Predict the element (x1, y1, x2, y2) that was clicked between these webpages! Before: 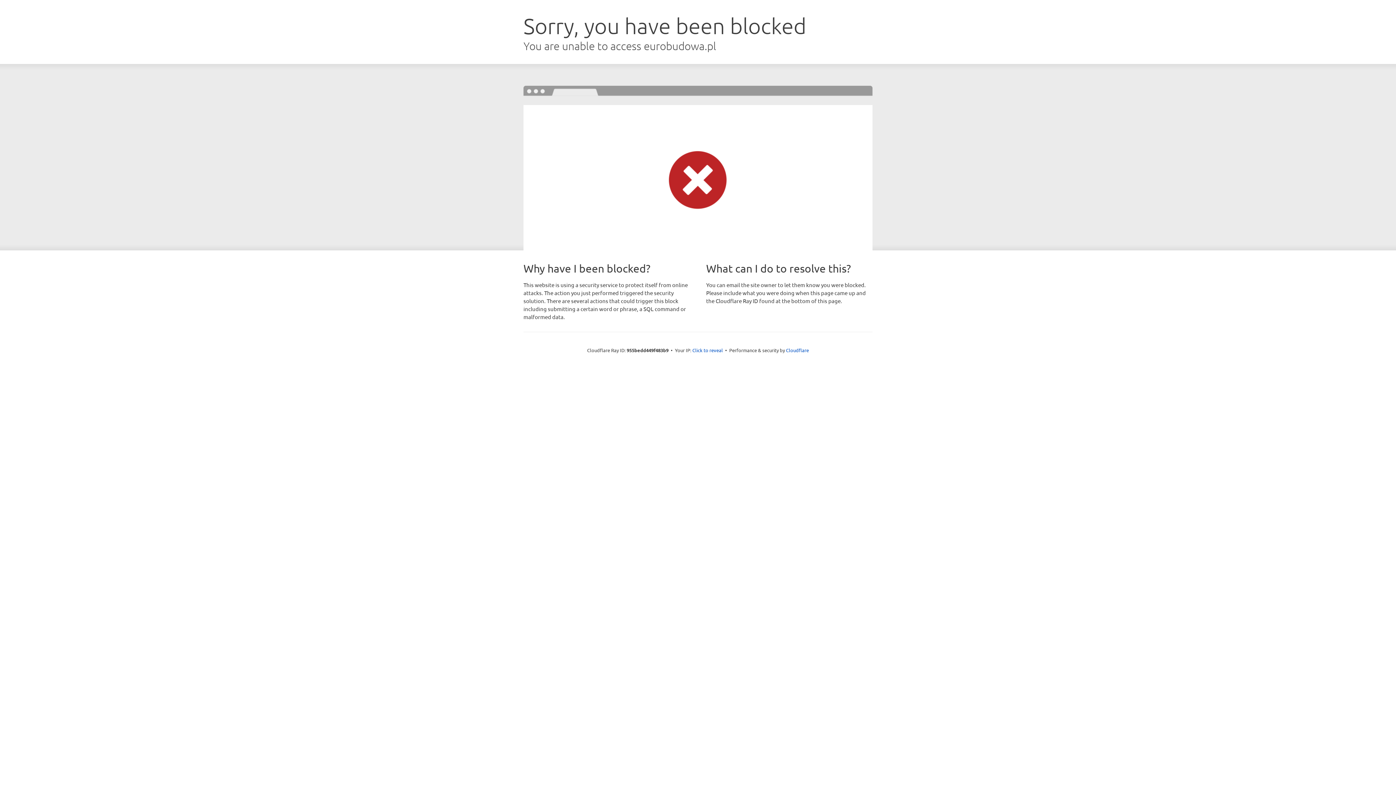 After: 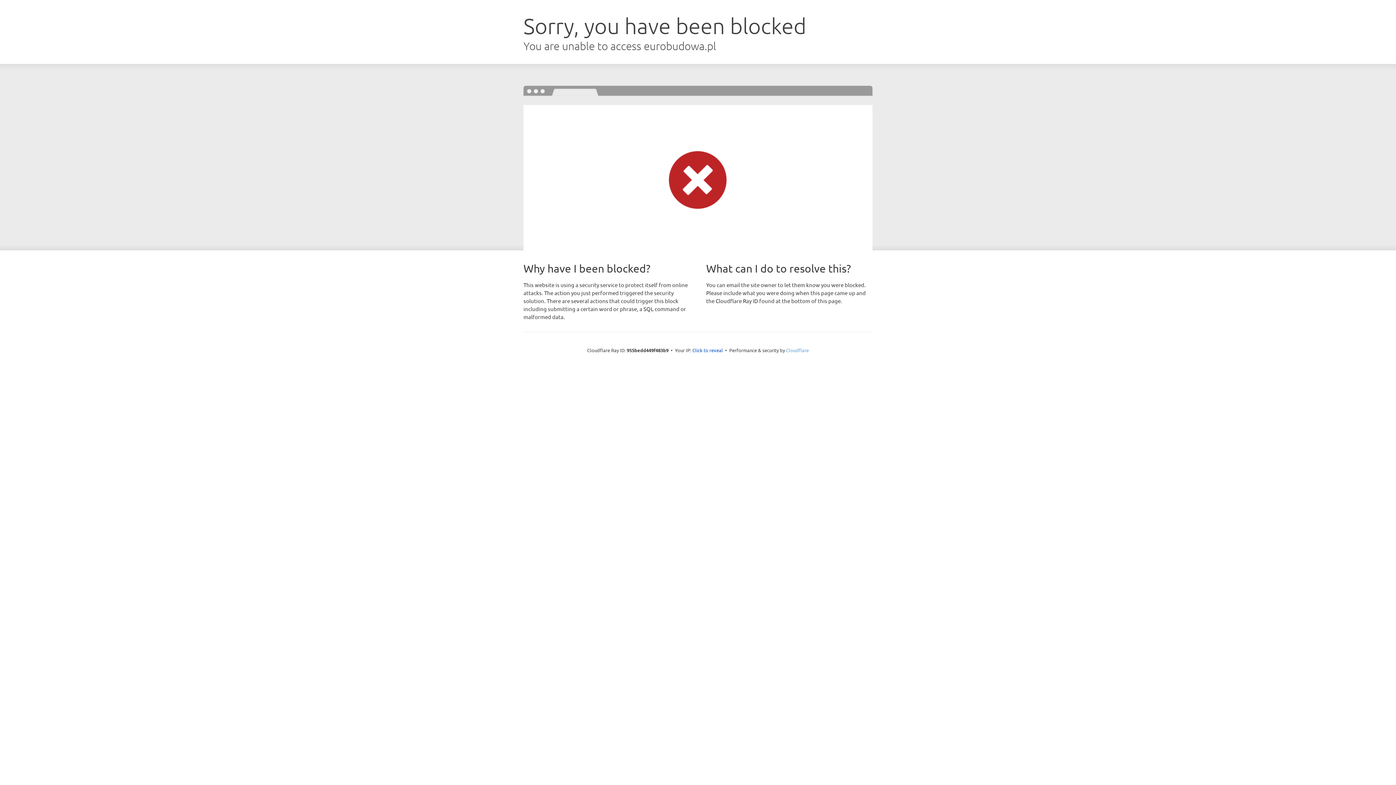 Action: label: Cloudflare bbox: (786, 347, 809, 353)